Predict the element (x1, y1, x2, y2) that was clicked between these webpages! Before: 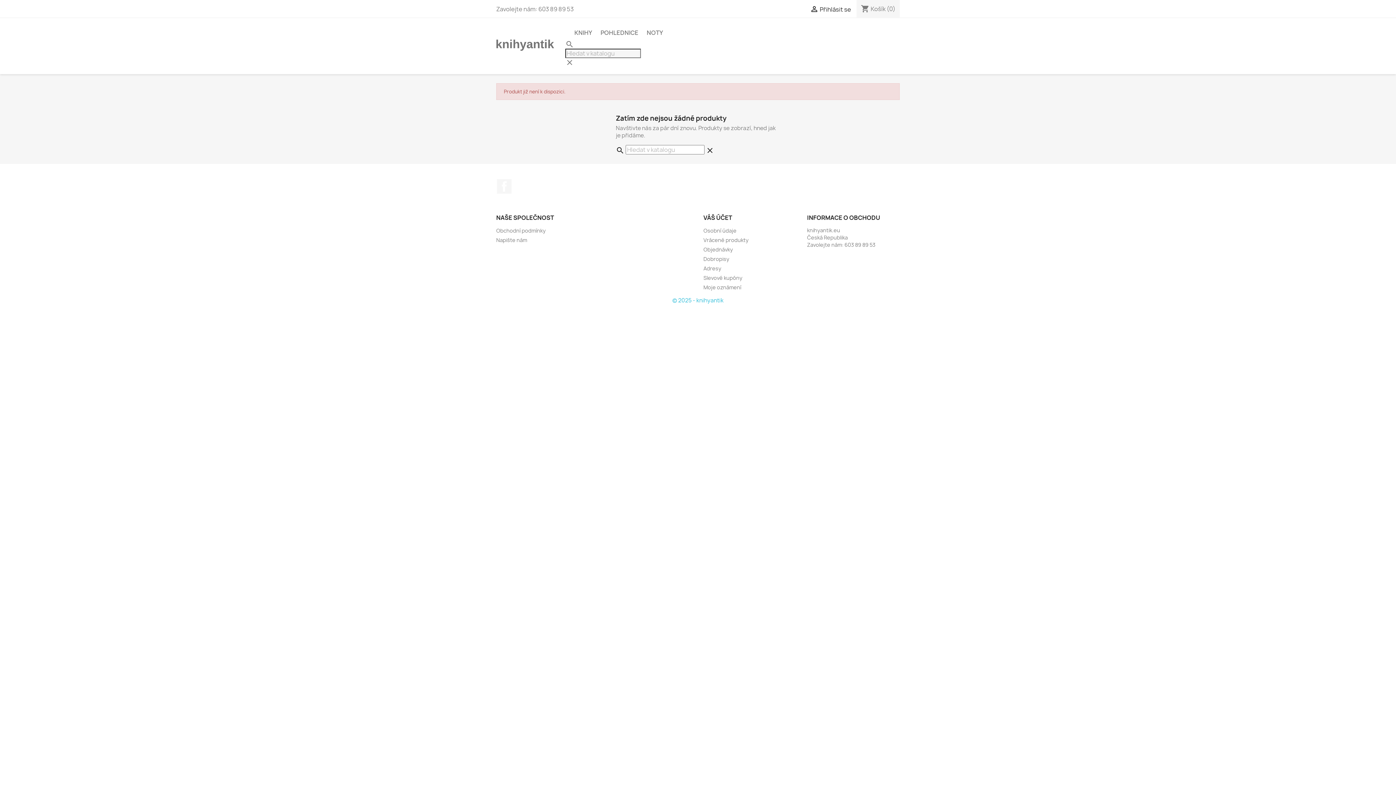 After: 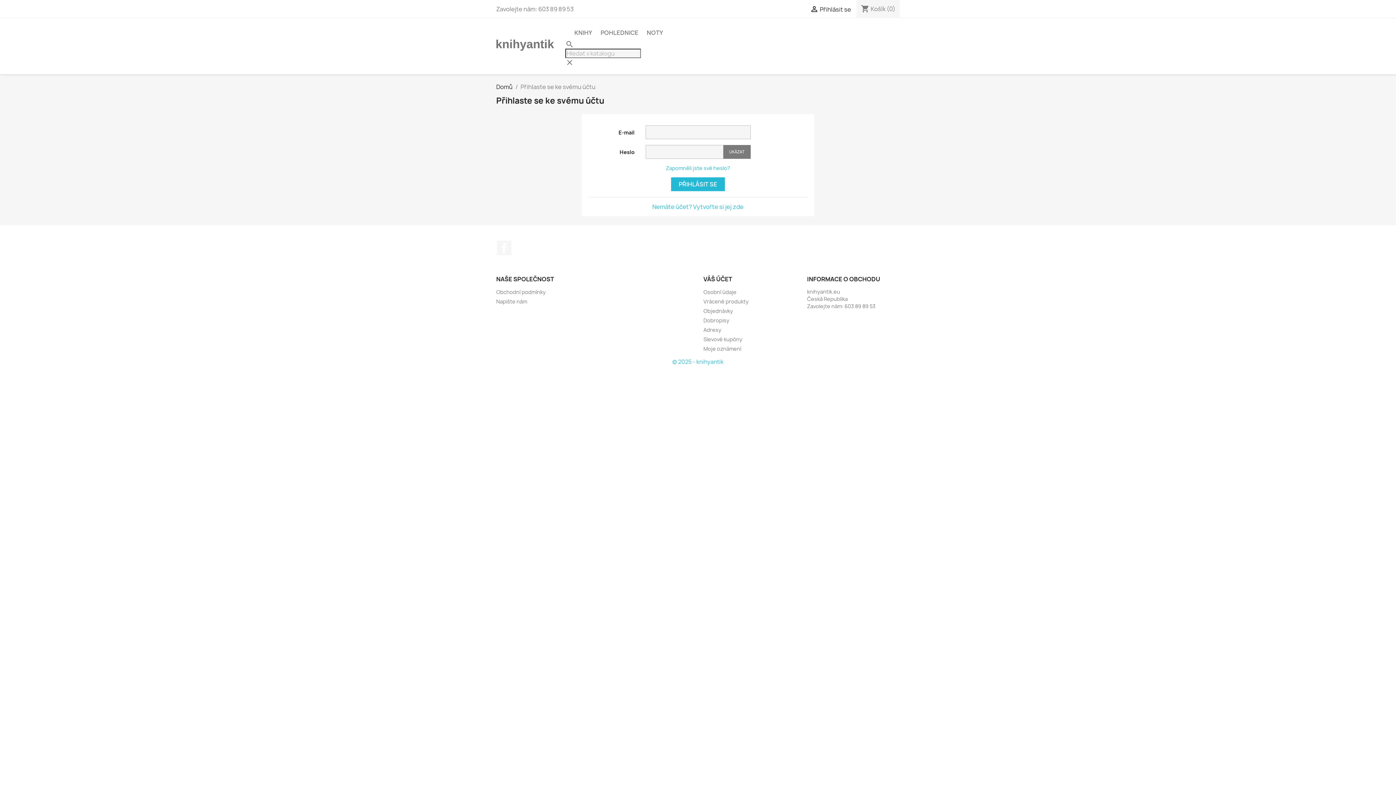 Action: label: Vrácené produkty bbox: (703, 236, 748, 243)